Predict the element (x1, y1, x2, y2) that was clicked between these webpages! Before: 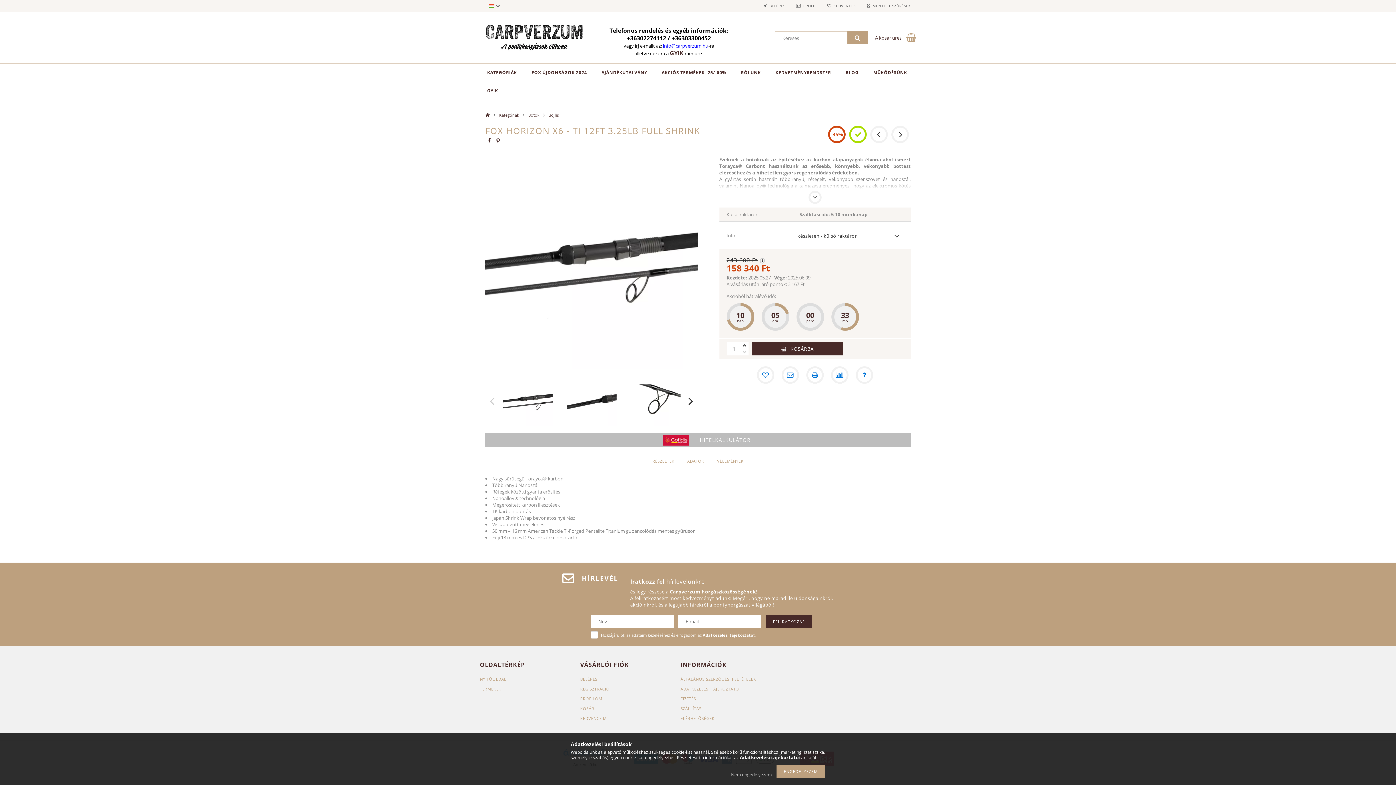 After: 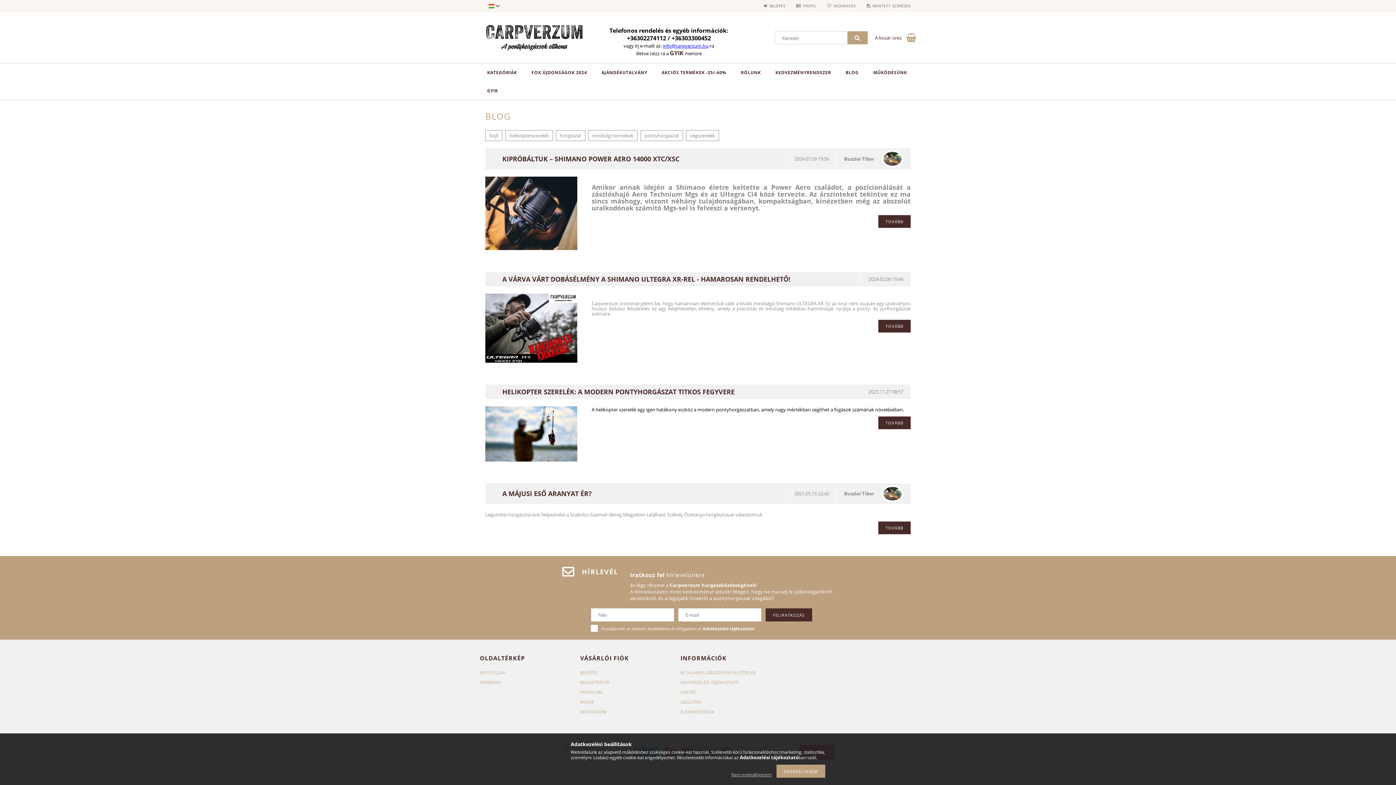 Action: bbox: (838, 63, 866, 81) label: BLOG